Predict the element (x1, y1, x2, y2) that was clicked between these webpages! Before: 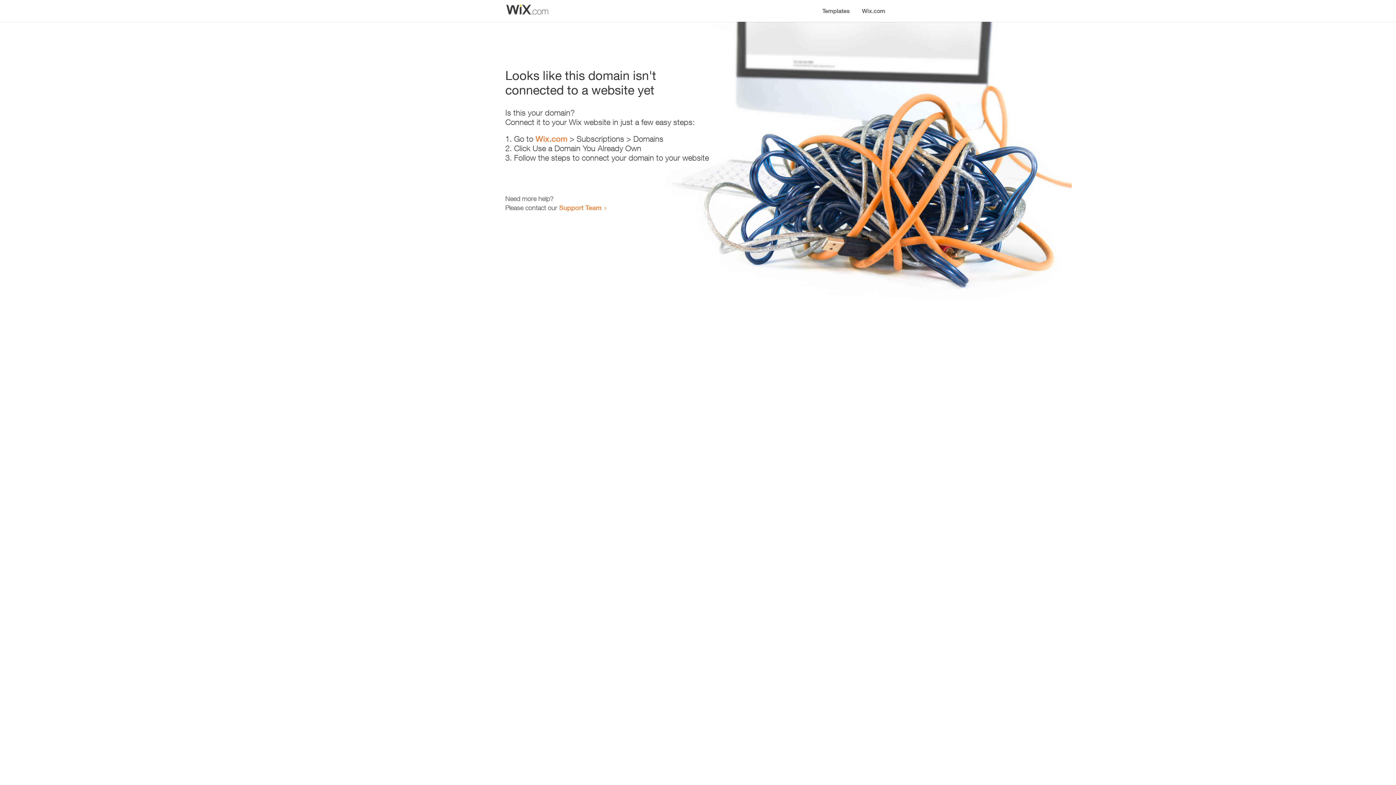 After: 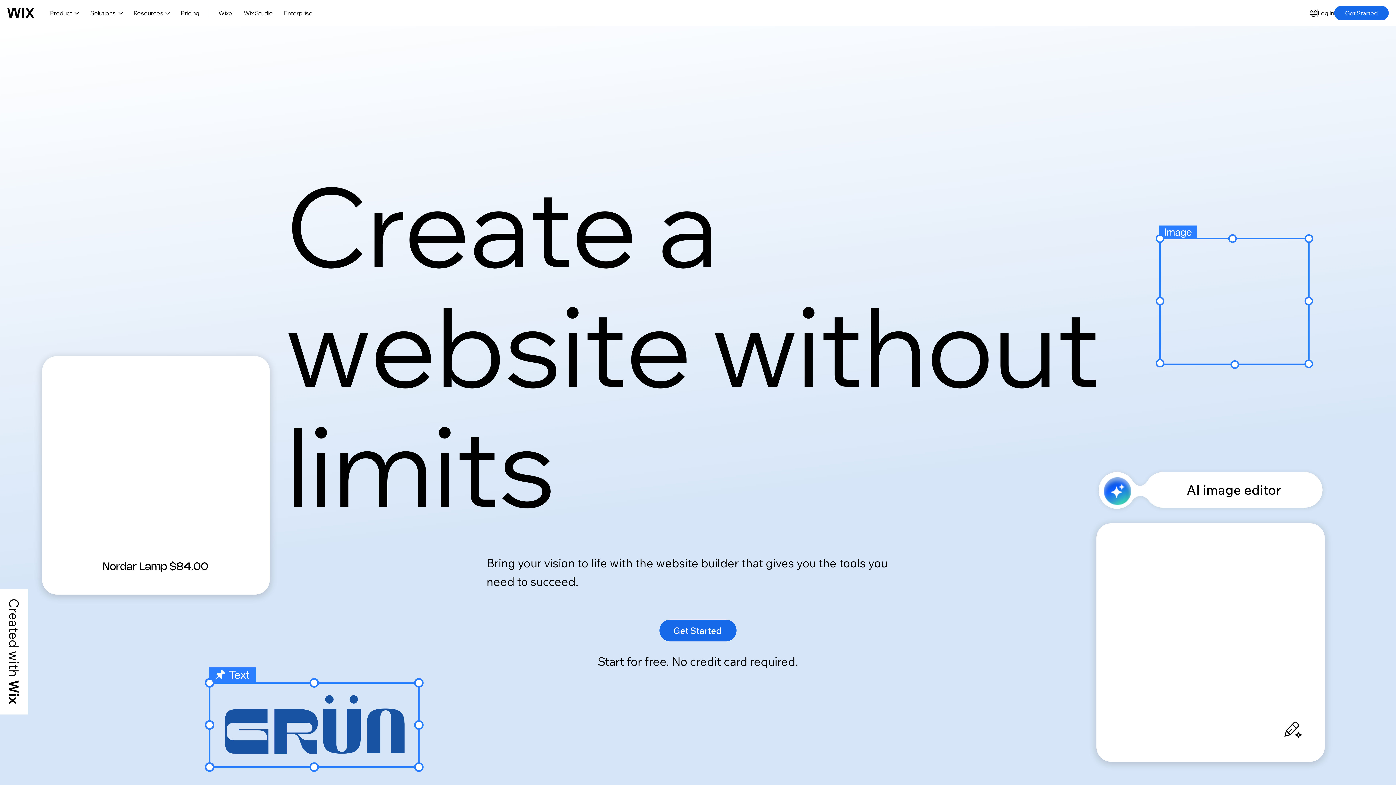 Action: label: Wix.com bbox: (856, 0, 890, 14)